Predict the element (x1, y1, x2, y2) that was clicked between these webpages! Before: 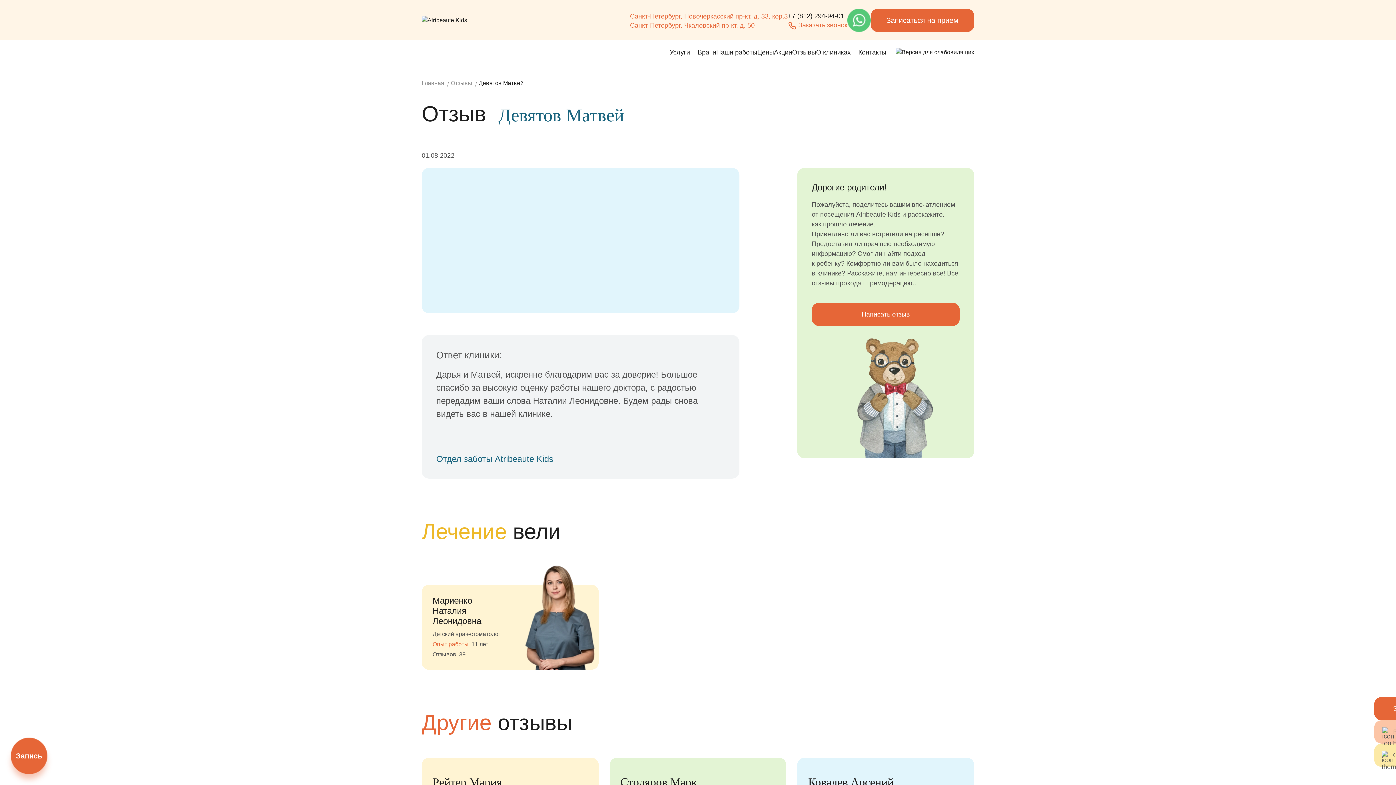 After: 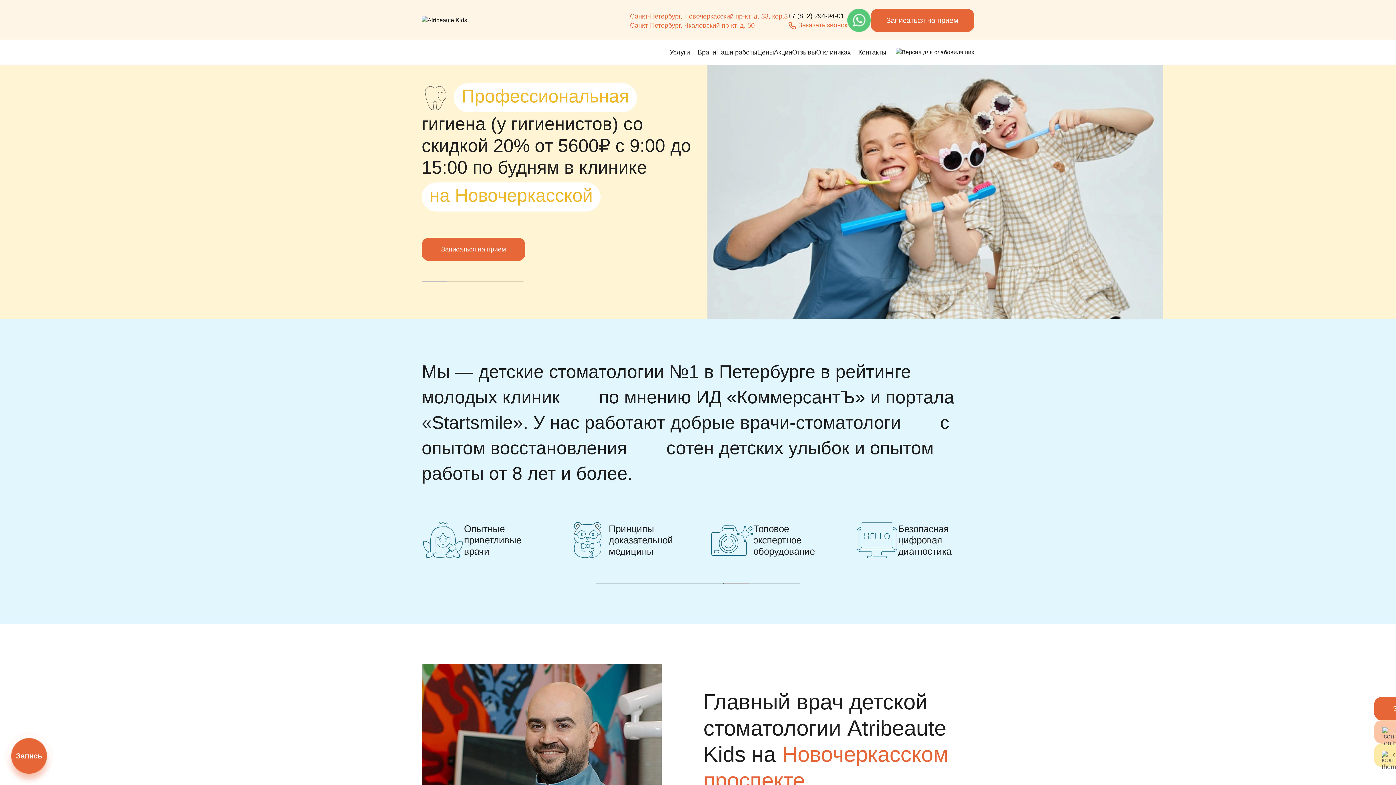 Action: bbox: (816, 40, 858, 64) label: О клиниках